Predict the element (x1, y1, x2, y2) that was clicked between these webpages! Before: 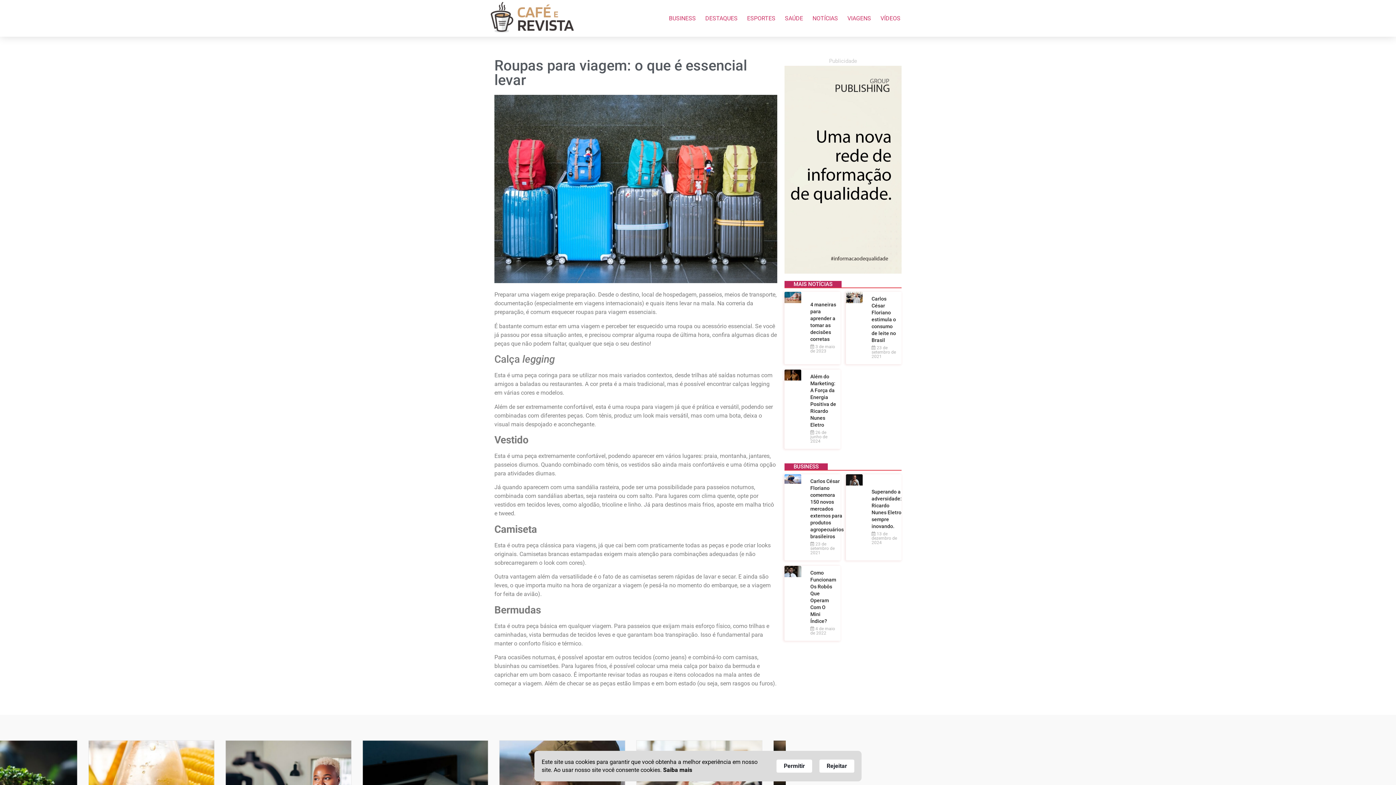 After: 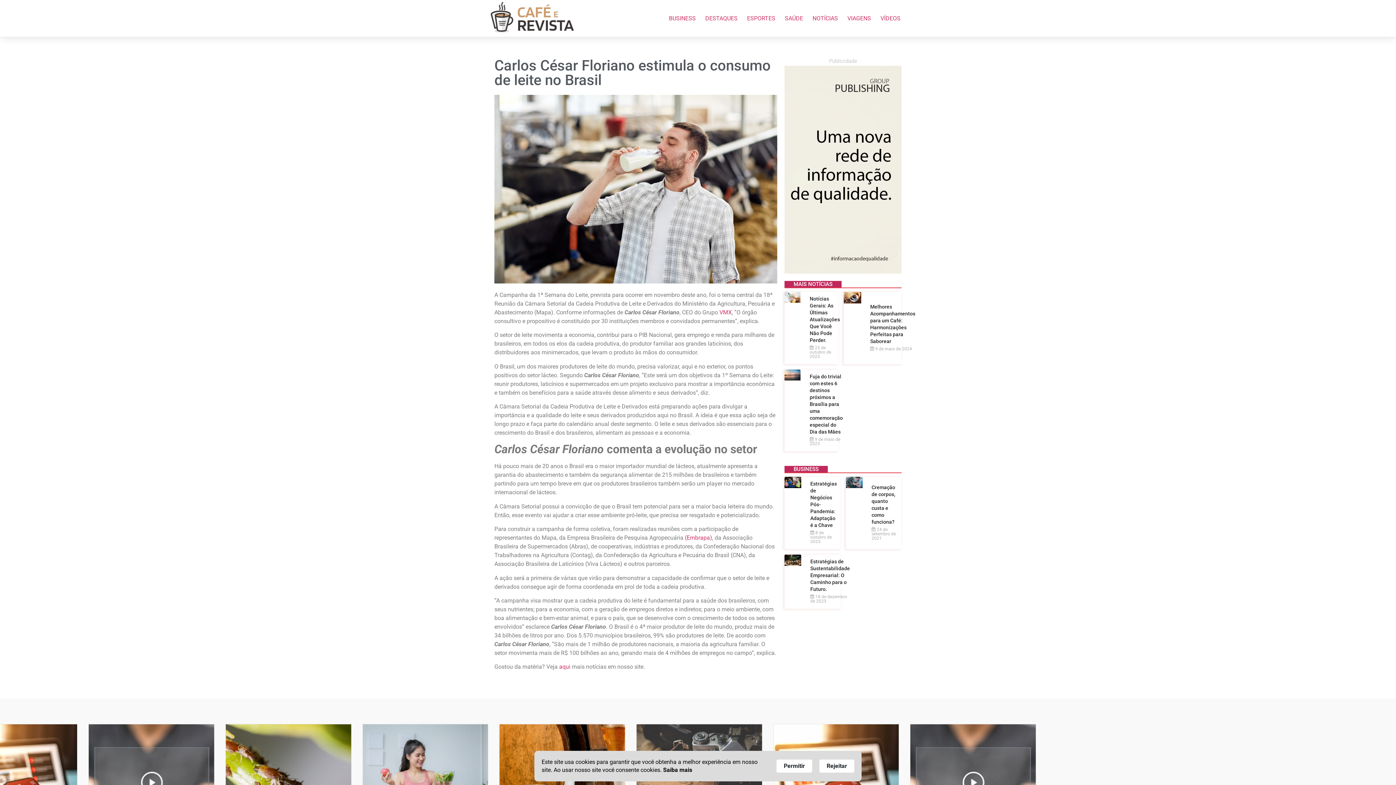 Action: bbox: (846, 297, 862, 304)